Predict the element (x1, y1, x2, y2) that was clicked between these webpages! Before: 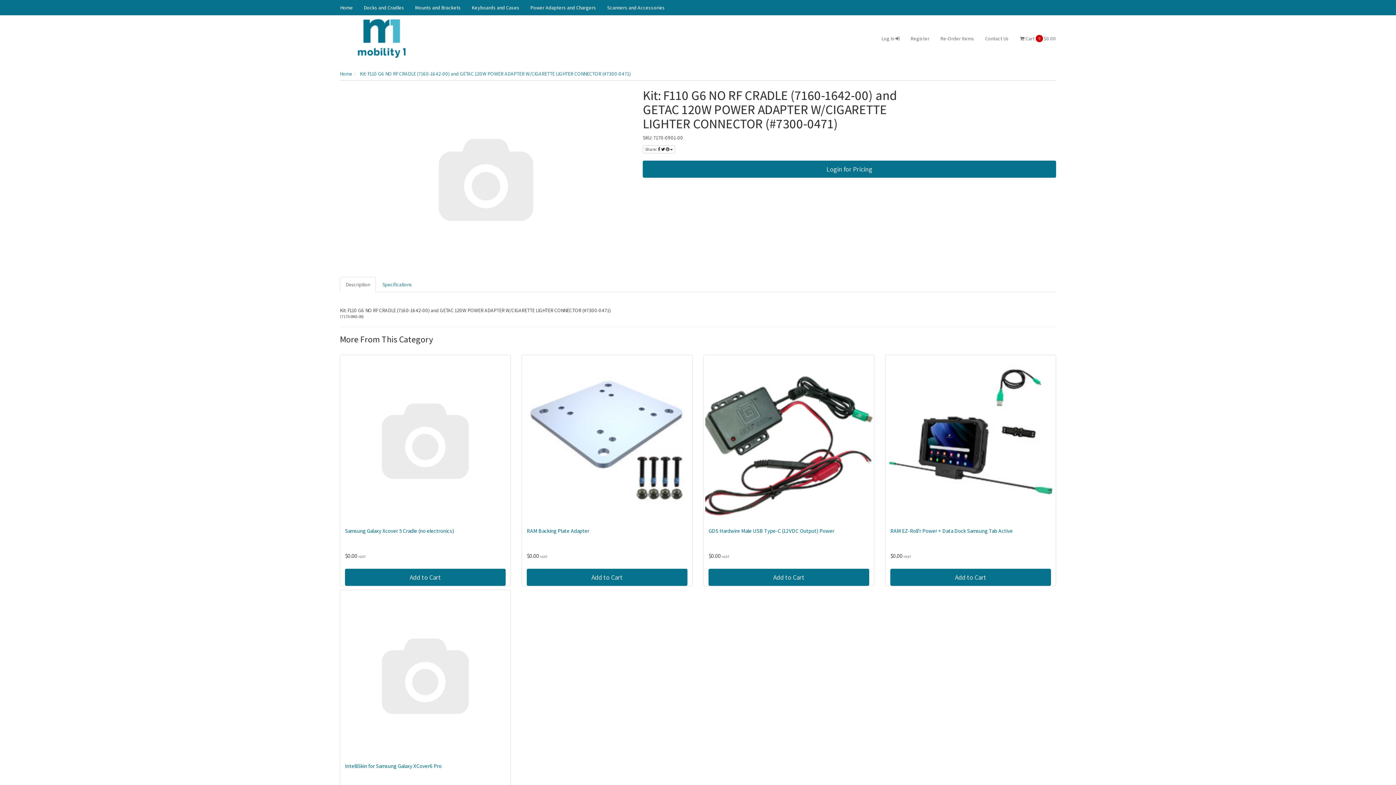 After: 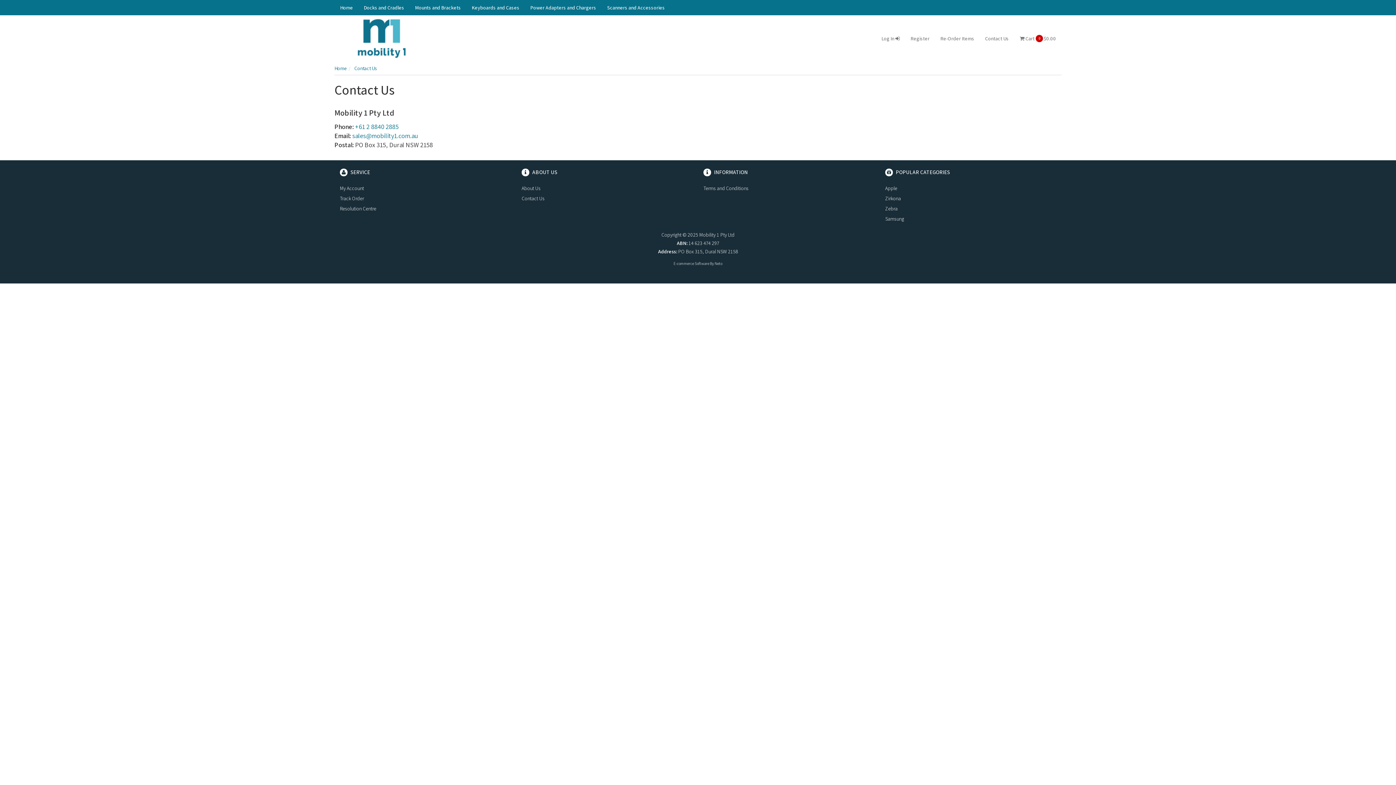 Action: label: Contact Us bbox: (979, 31, 1014, 45)